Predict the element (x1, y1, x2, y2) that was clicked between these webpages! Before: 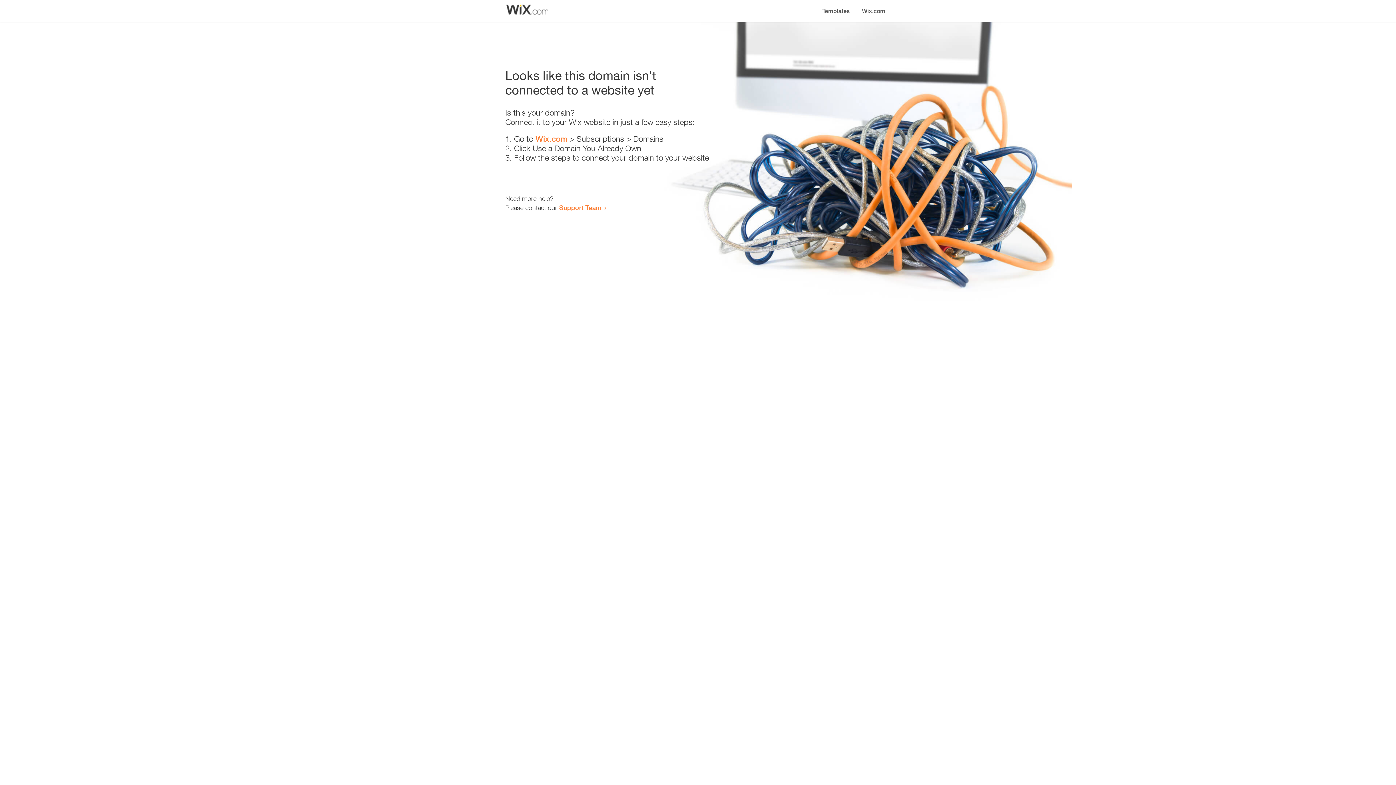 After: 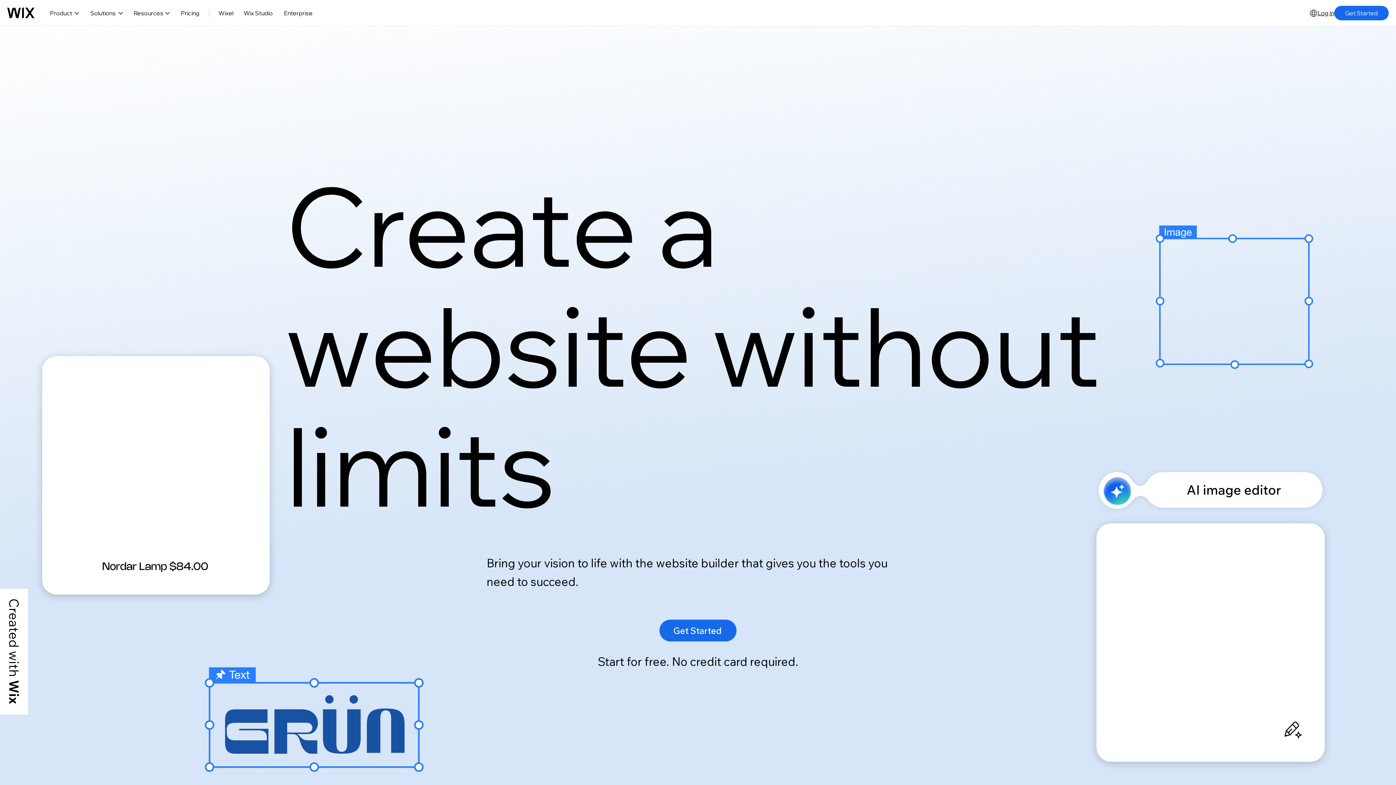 Action: bbox: (535, 134, 567, 143) label: Wix.com